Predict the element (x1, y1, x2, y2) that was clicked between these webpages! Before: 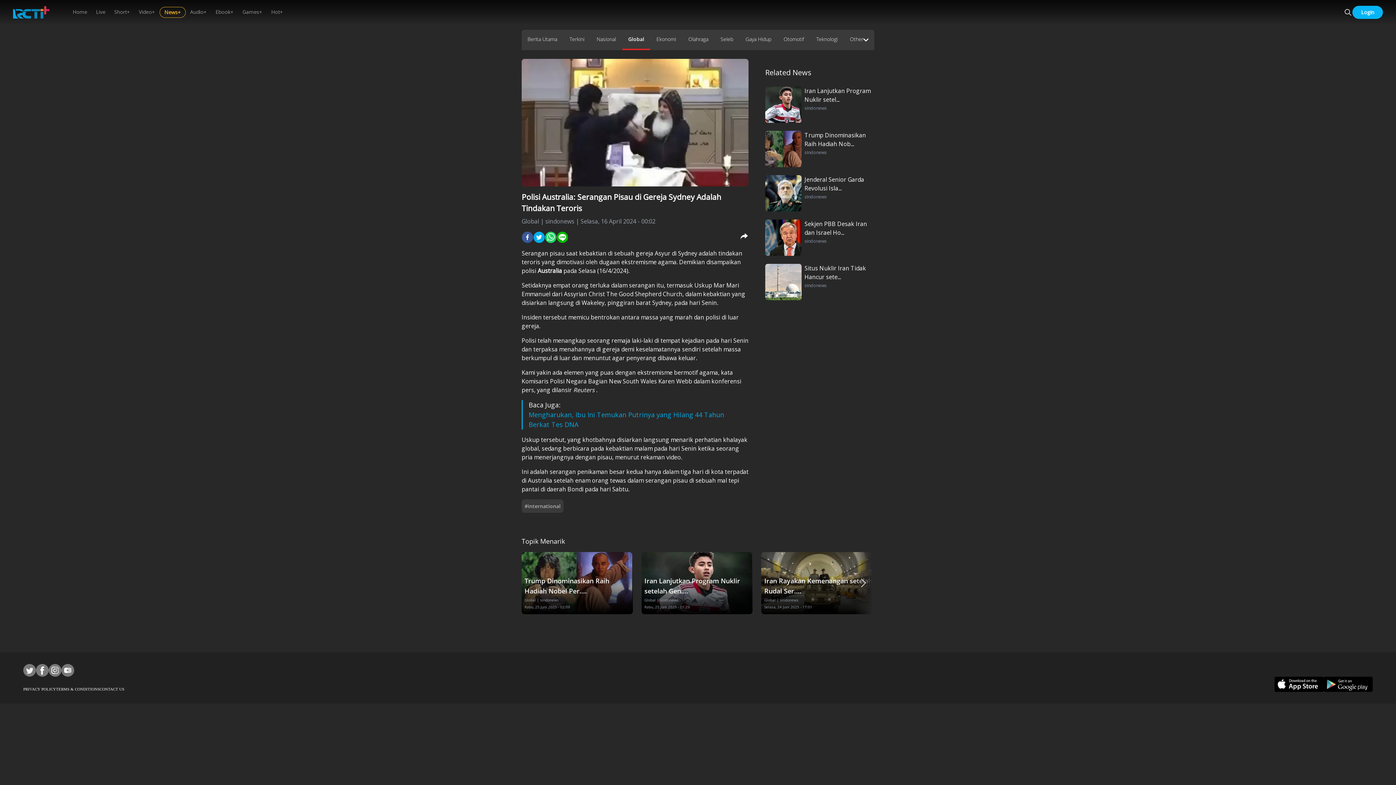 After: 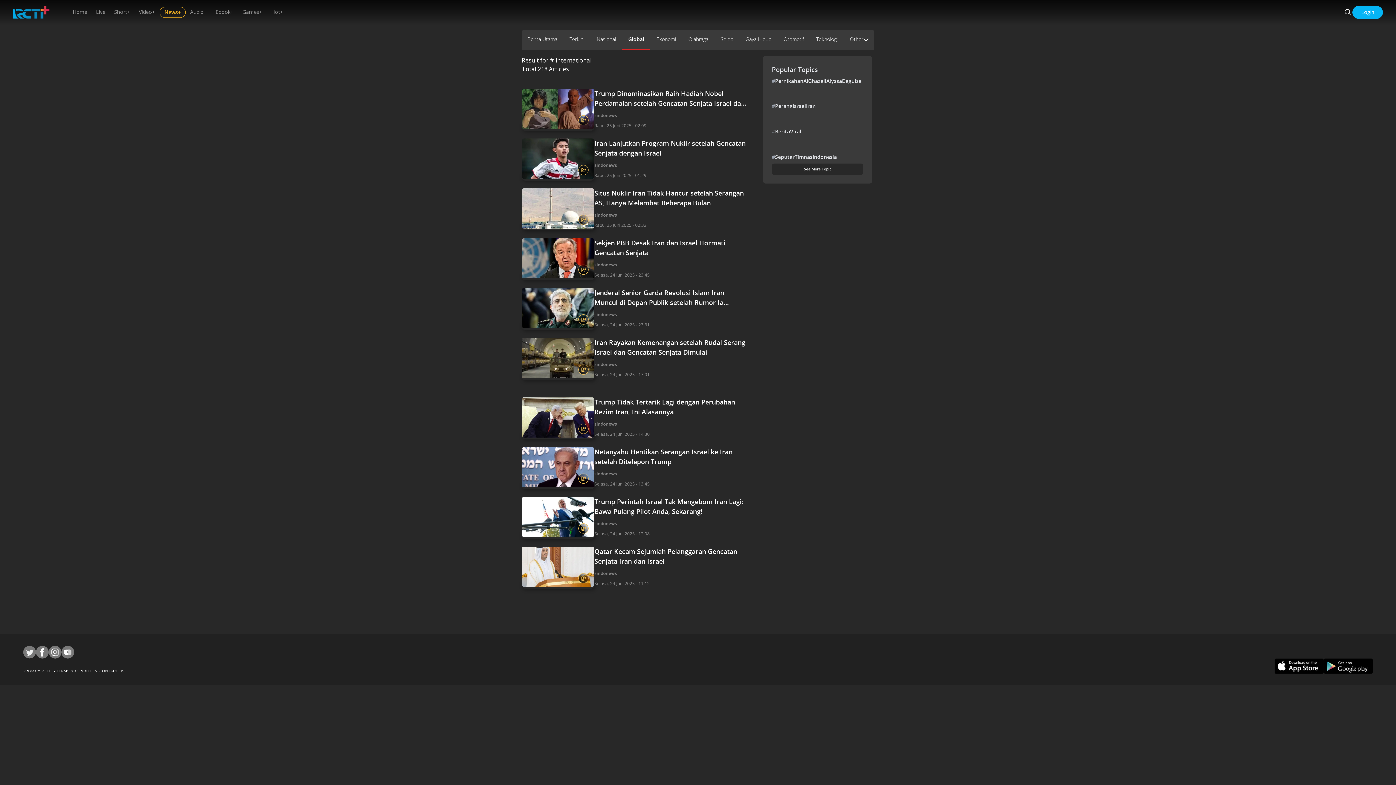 Action: bbox: (521, 499, 563, 512) label: #international